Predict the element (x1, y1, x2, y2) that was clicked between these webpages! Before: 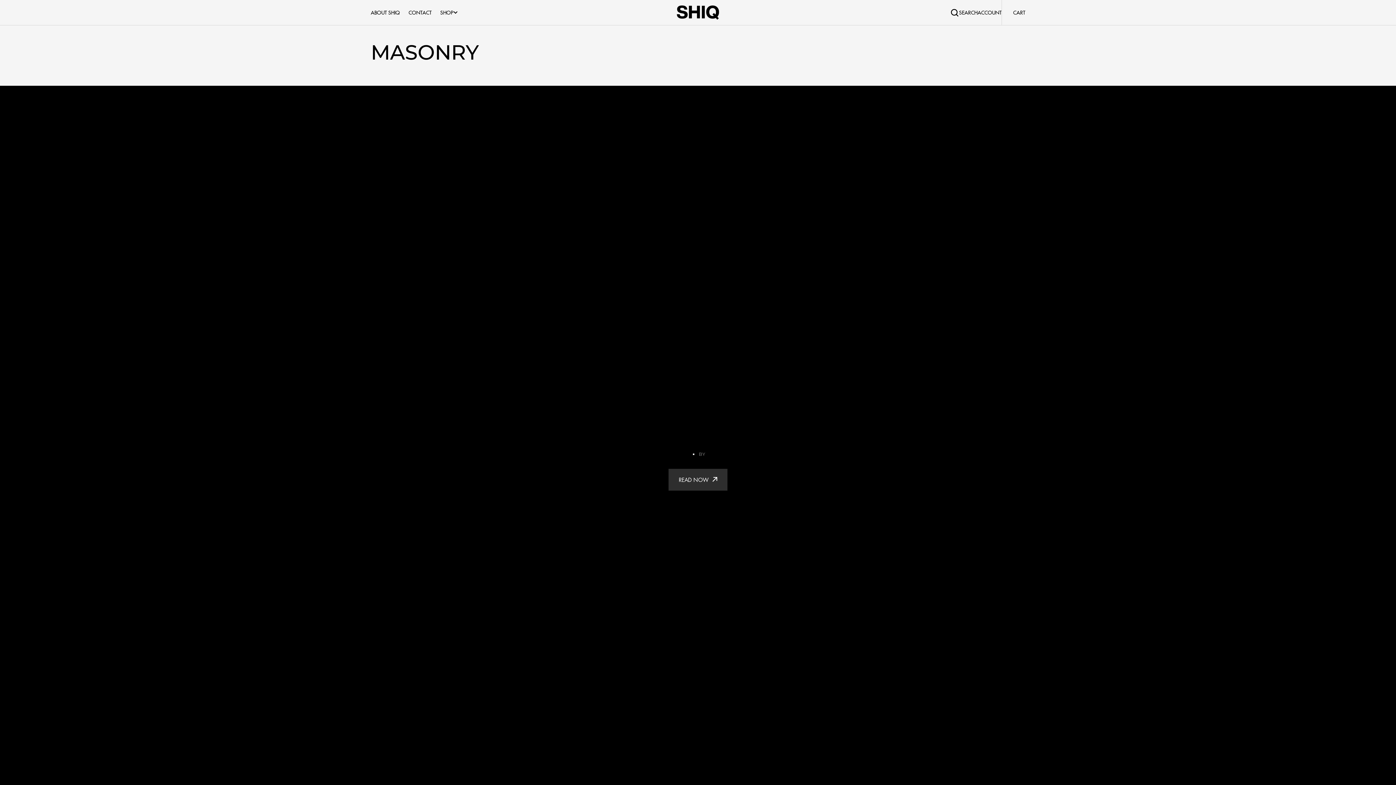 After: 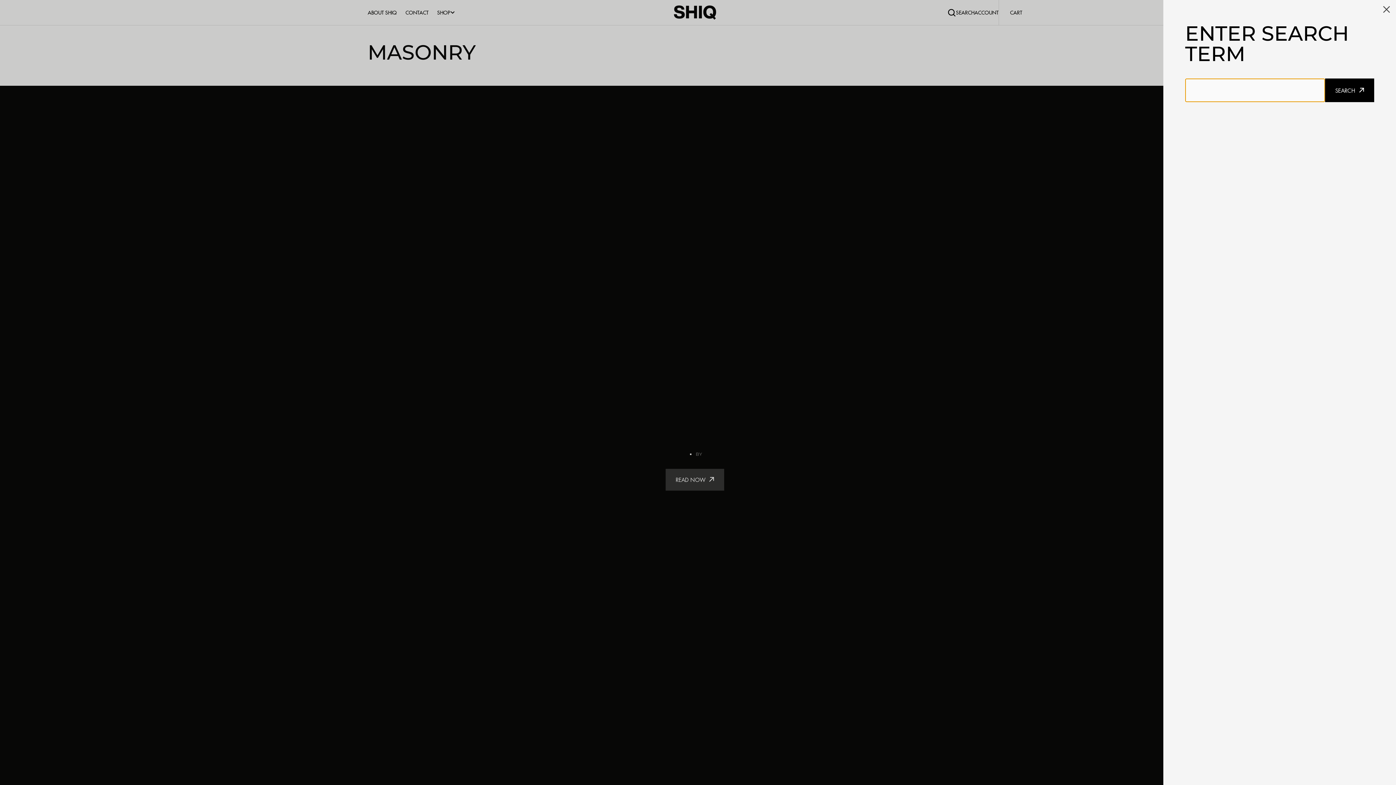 Action: bbox: (950, 8, 977, 16) label: search